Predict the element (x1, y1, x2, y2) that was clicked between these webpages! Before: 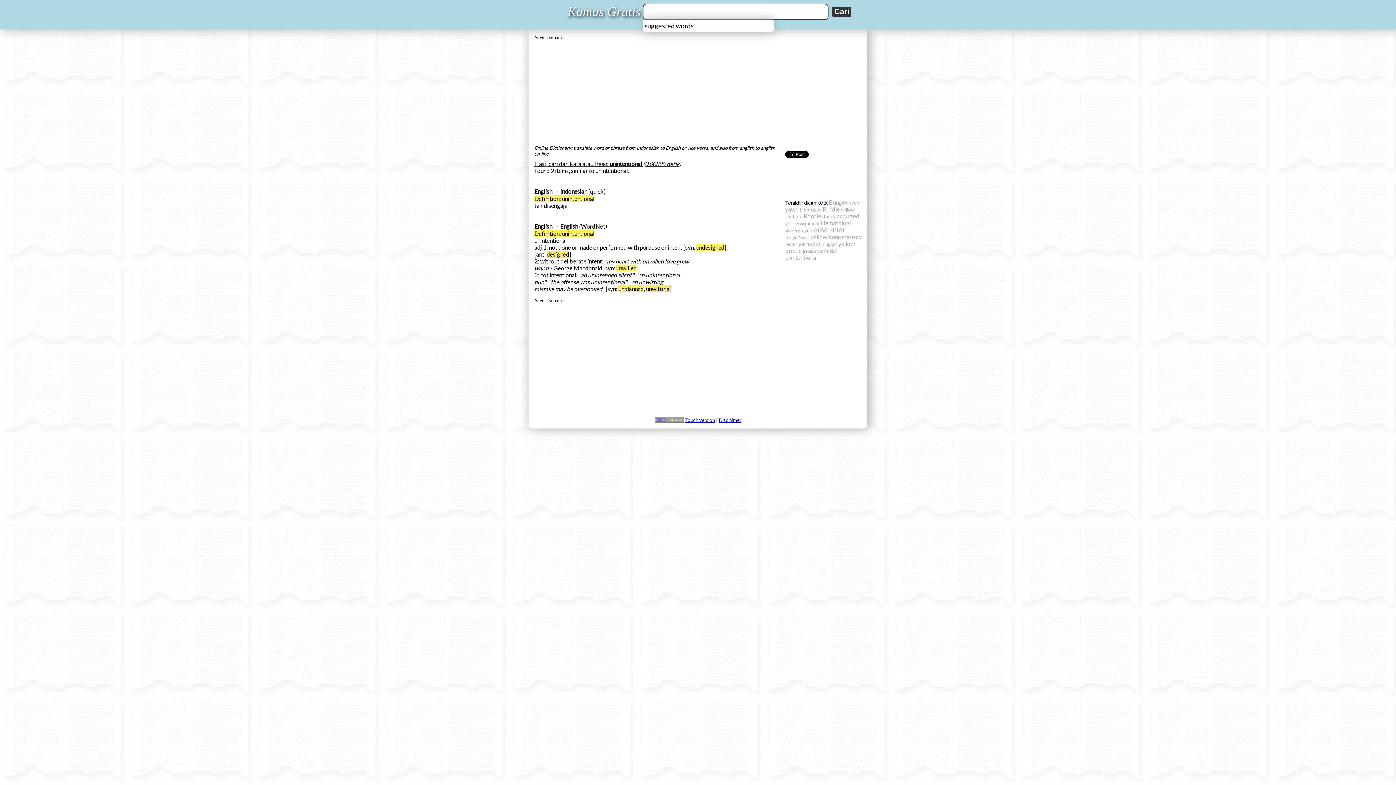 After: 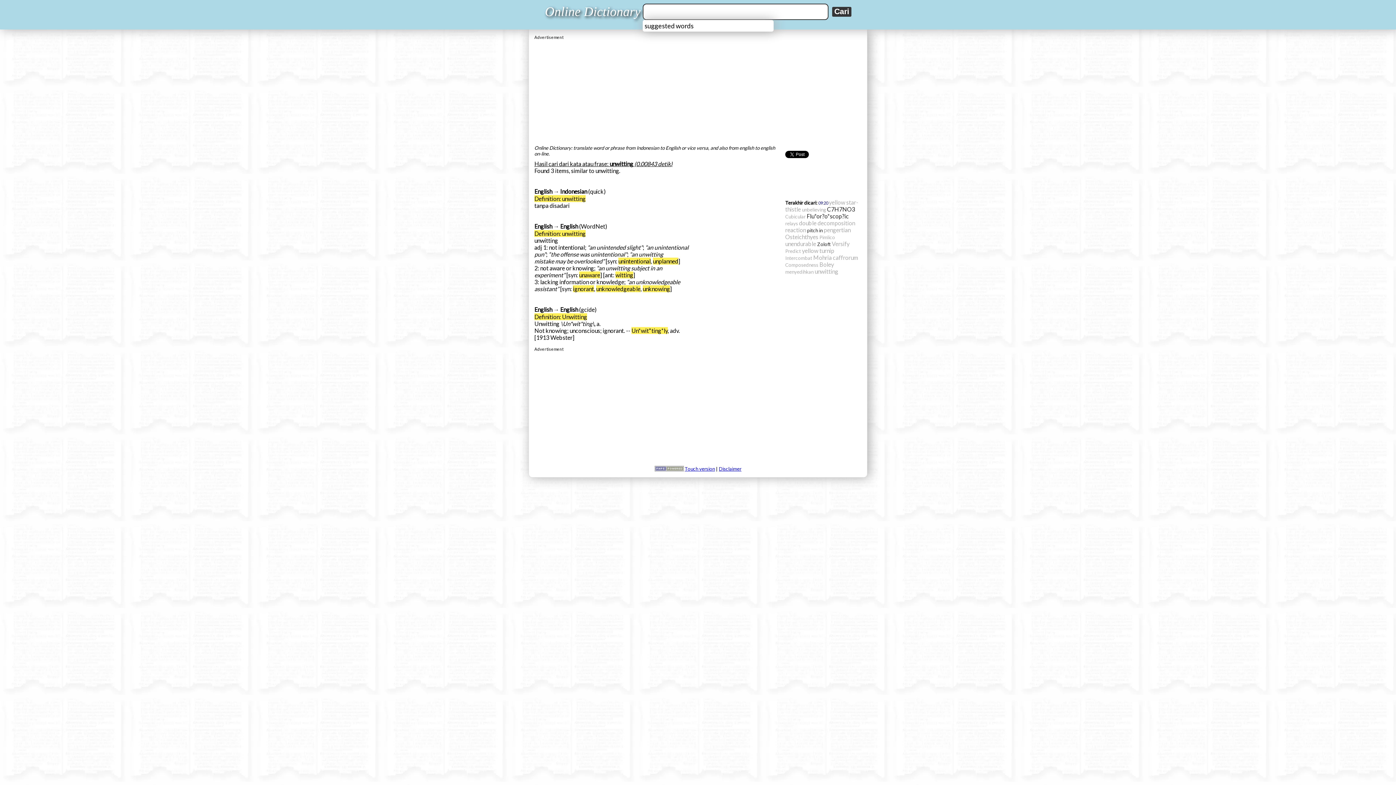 Action: bbox: (646, 285, 669, 292) label: unwitting